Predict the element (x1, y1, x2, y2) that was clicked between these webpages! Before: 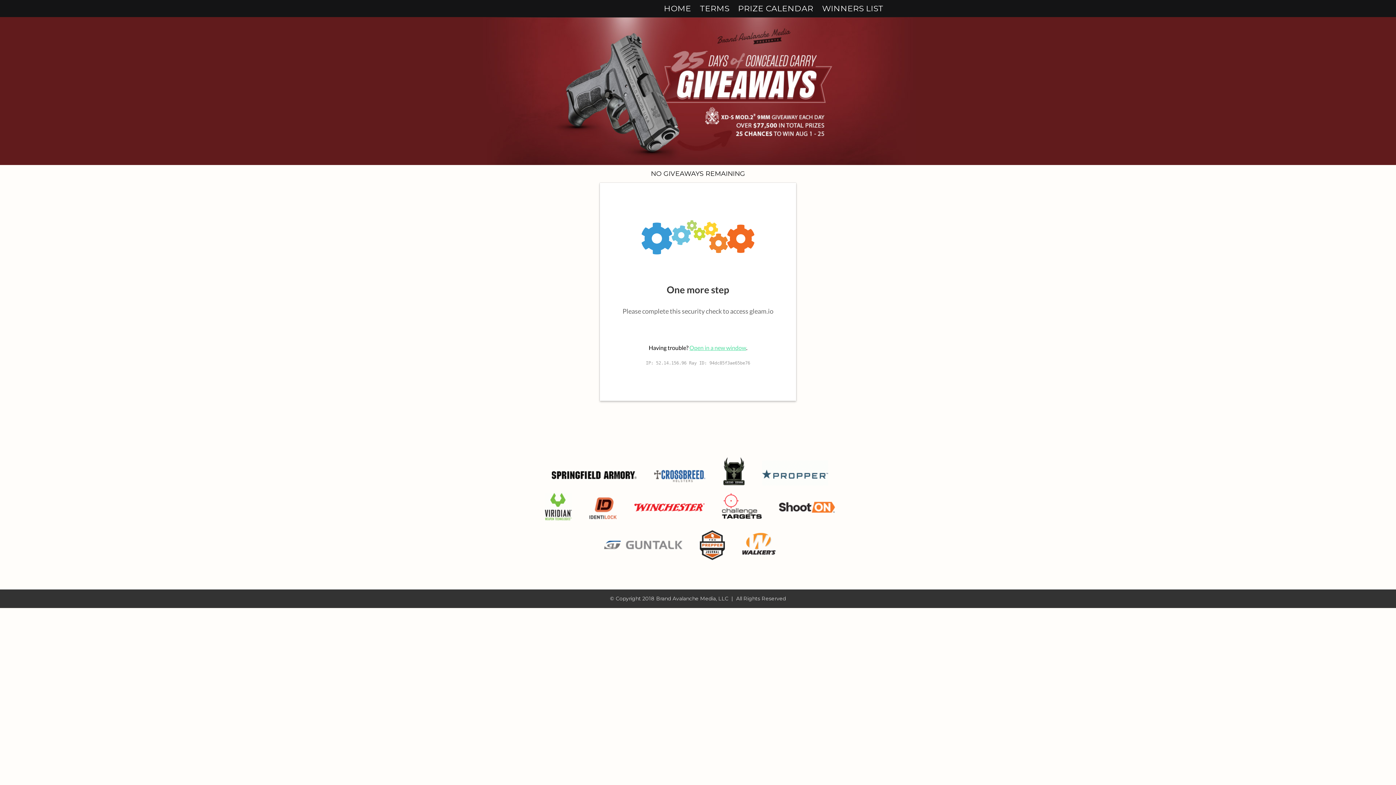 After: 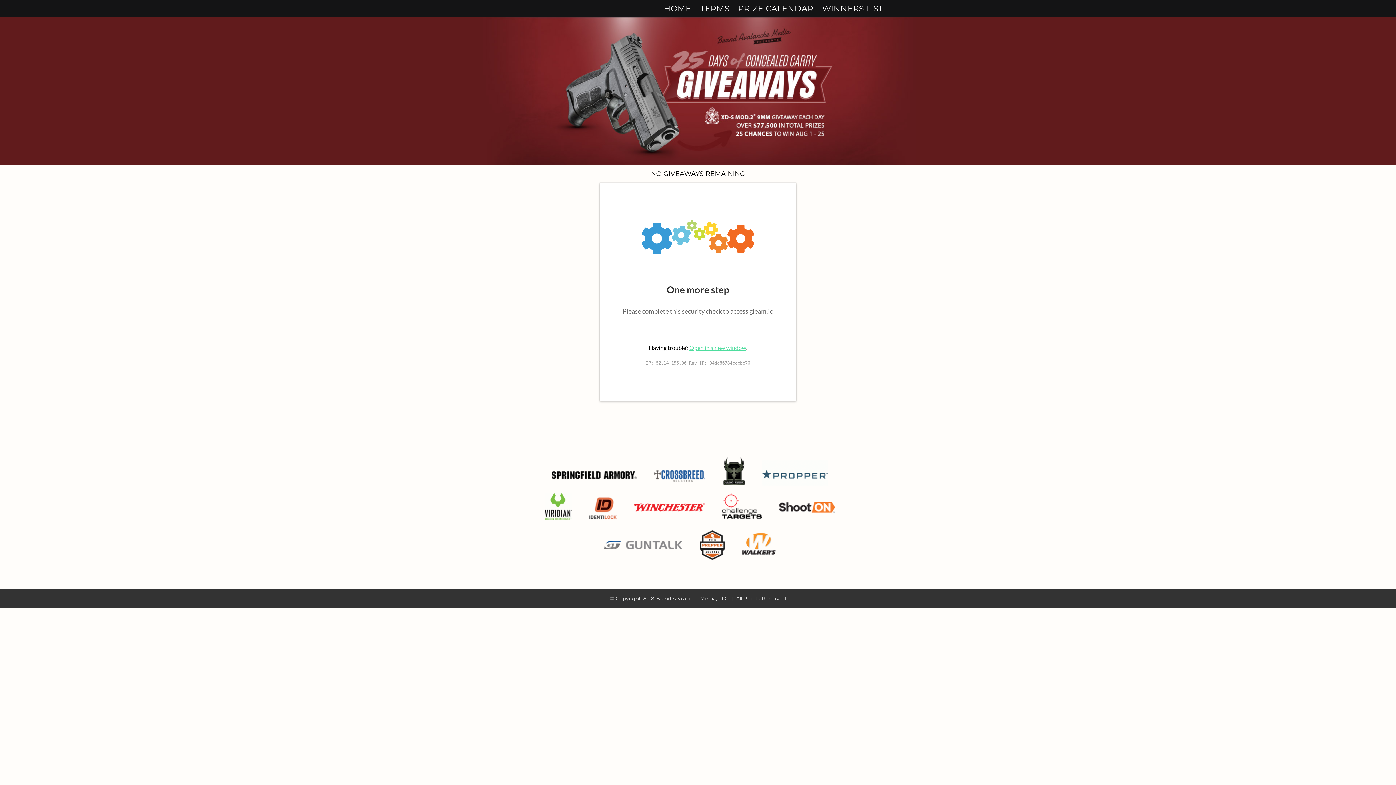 Action: bbox: (551, 466, 636, 473)